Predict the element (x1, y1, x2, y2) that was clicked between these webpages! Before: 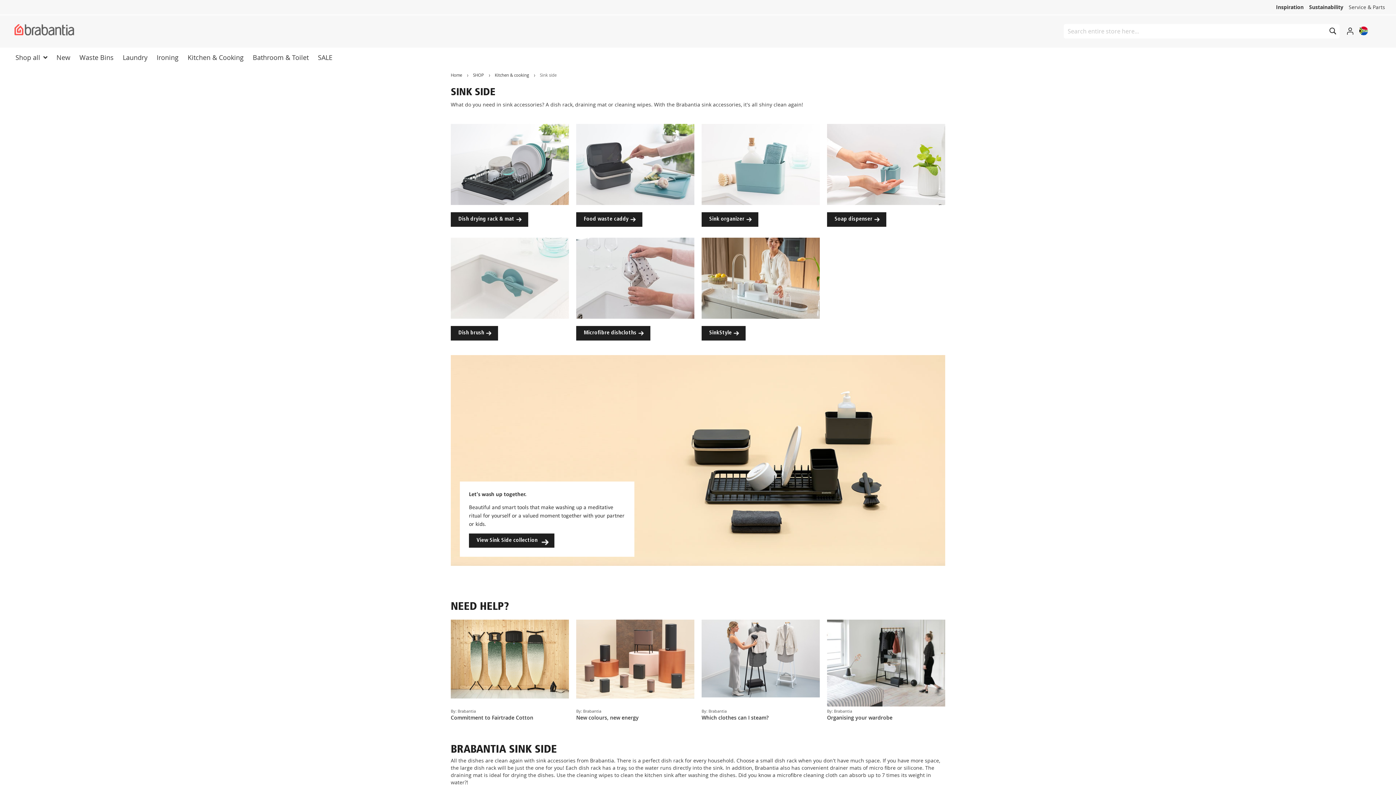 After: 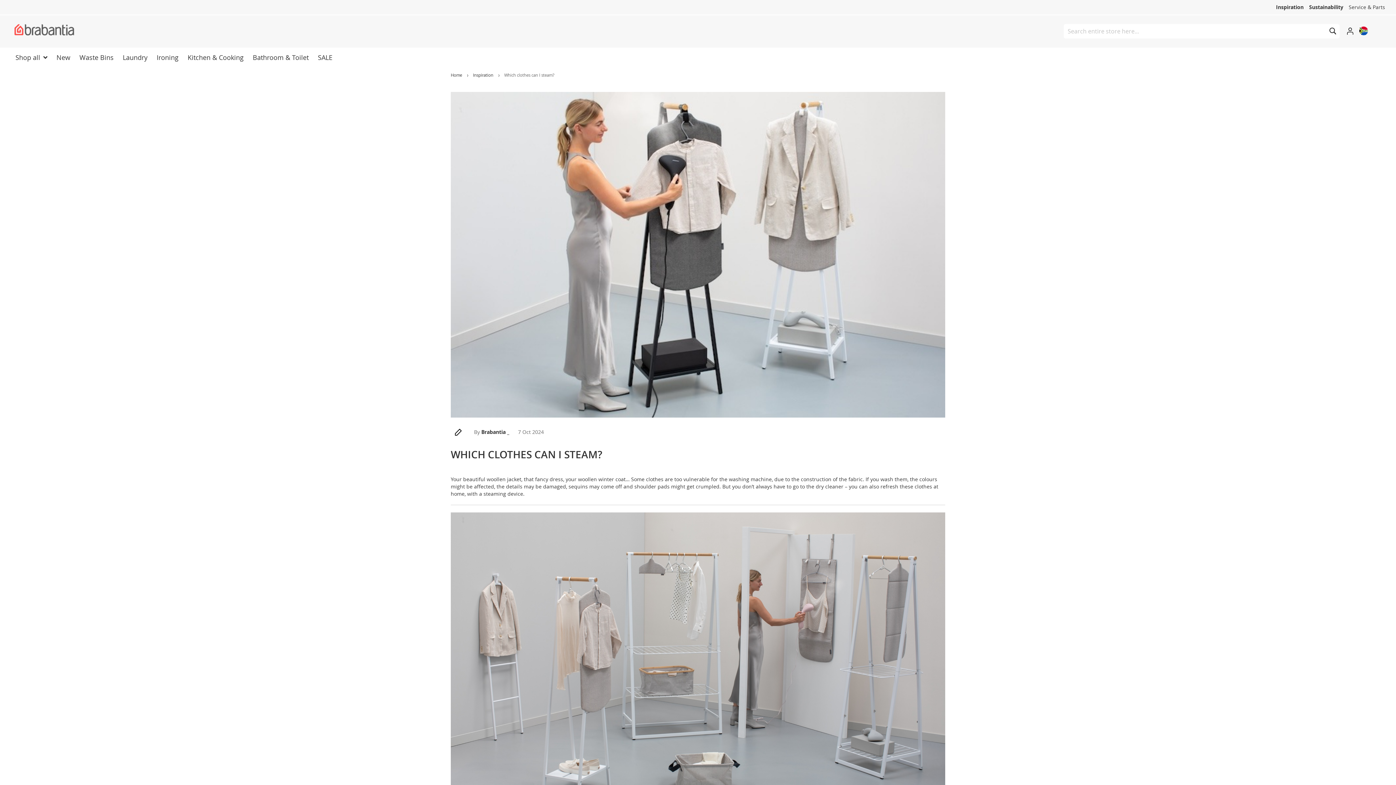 Action: bbox: (701, 714, 768, 721) label: Which clothes can I steam?